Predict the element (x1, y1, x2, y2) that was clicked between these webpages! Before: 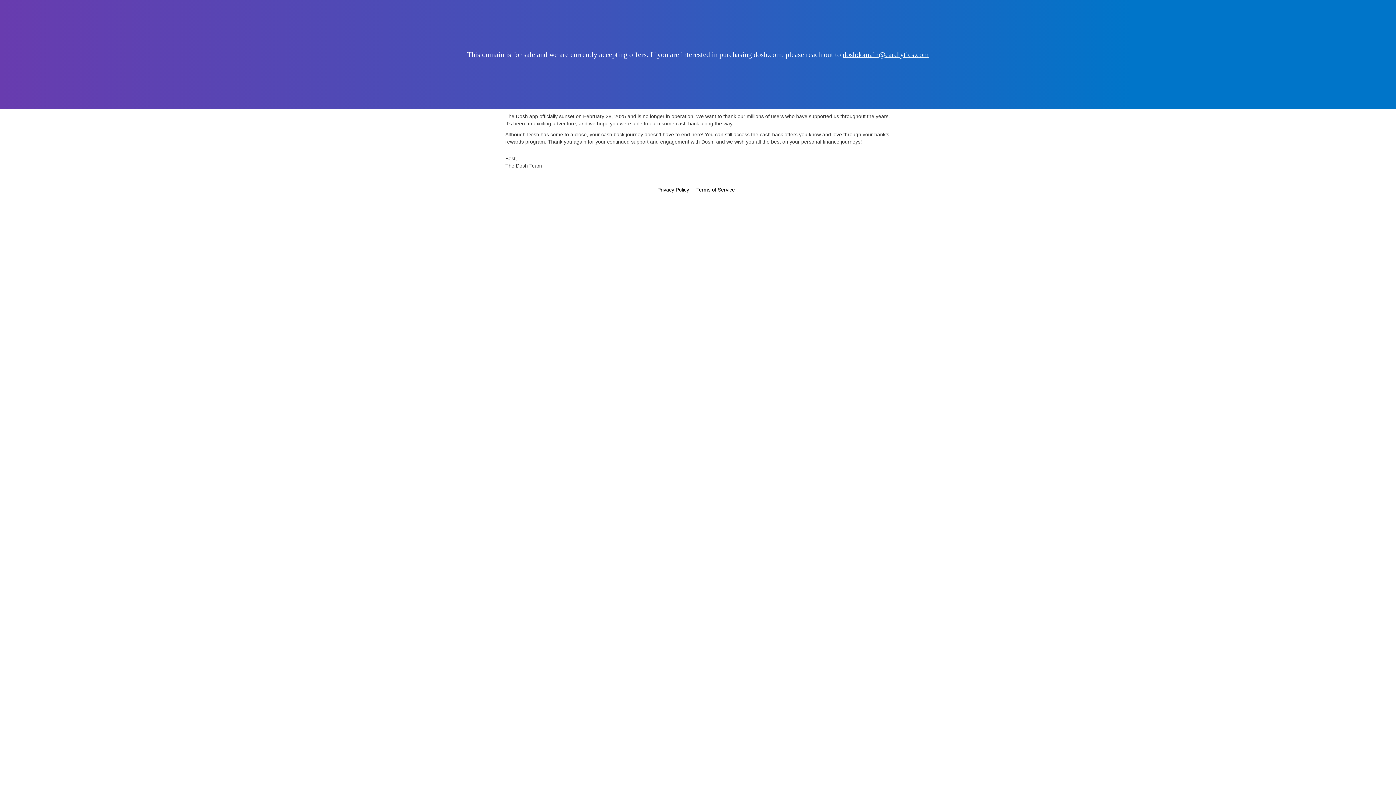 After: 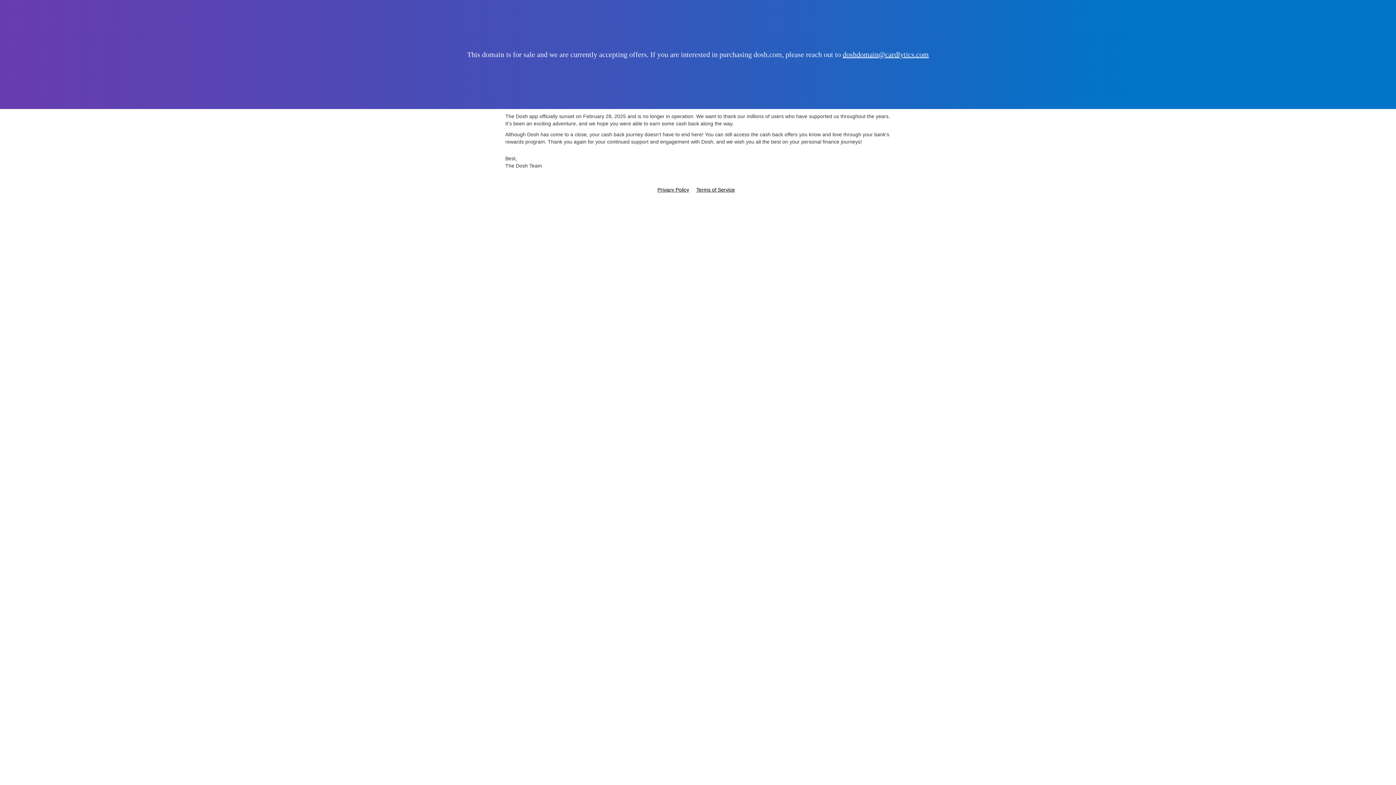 Action: label: doshdomain@cardlytics.com bbox: (842, 50, 929, 58)